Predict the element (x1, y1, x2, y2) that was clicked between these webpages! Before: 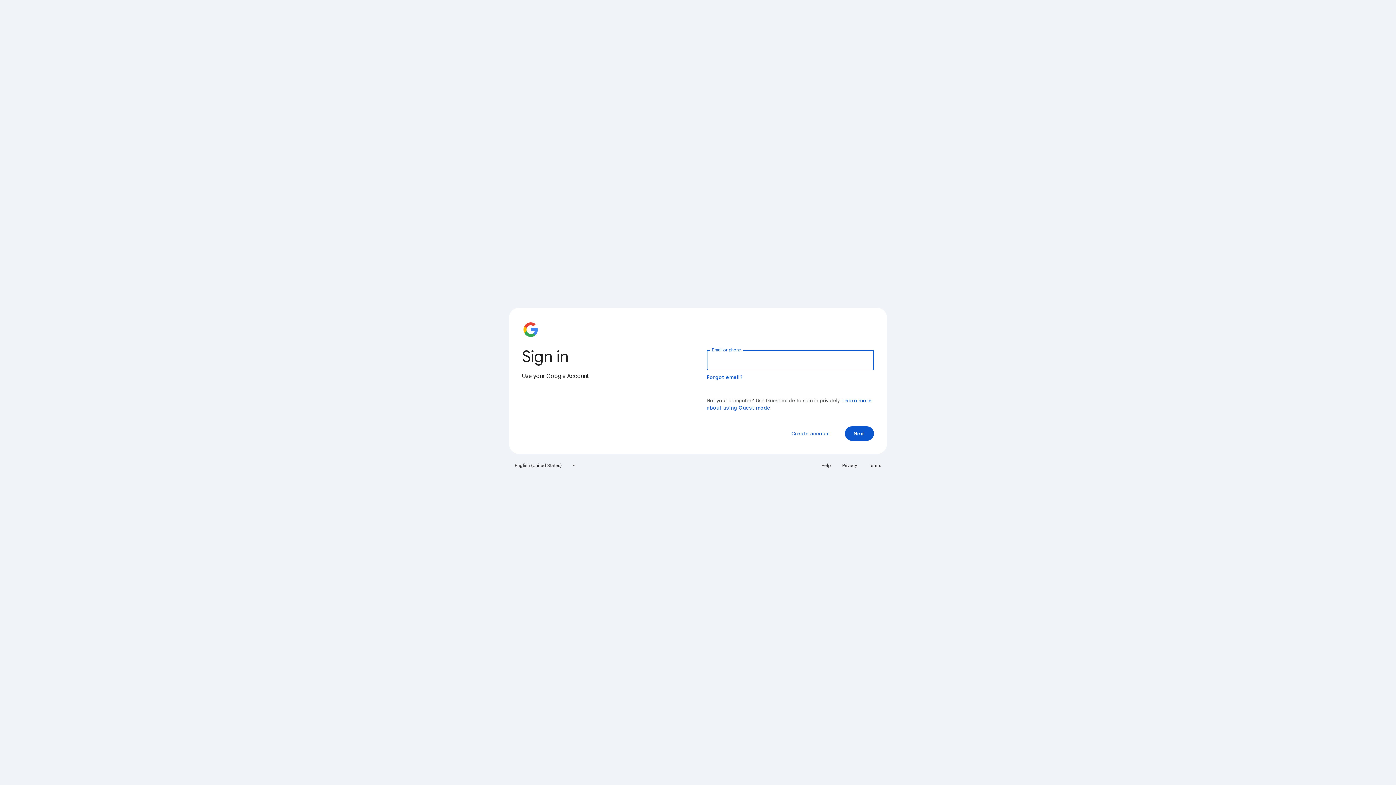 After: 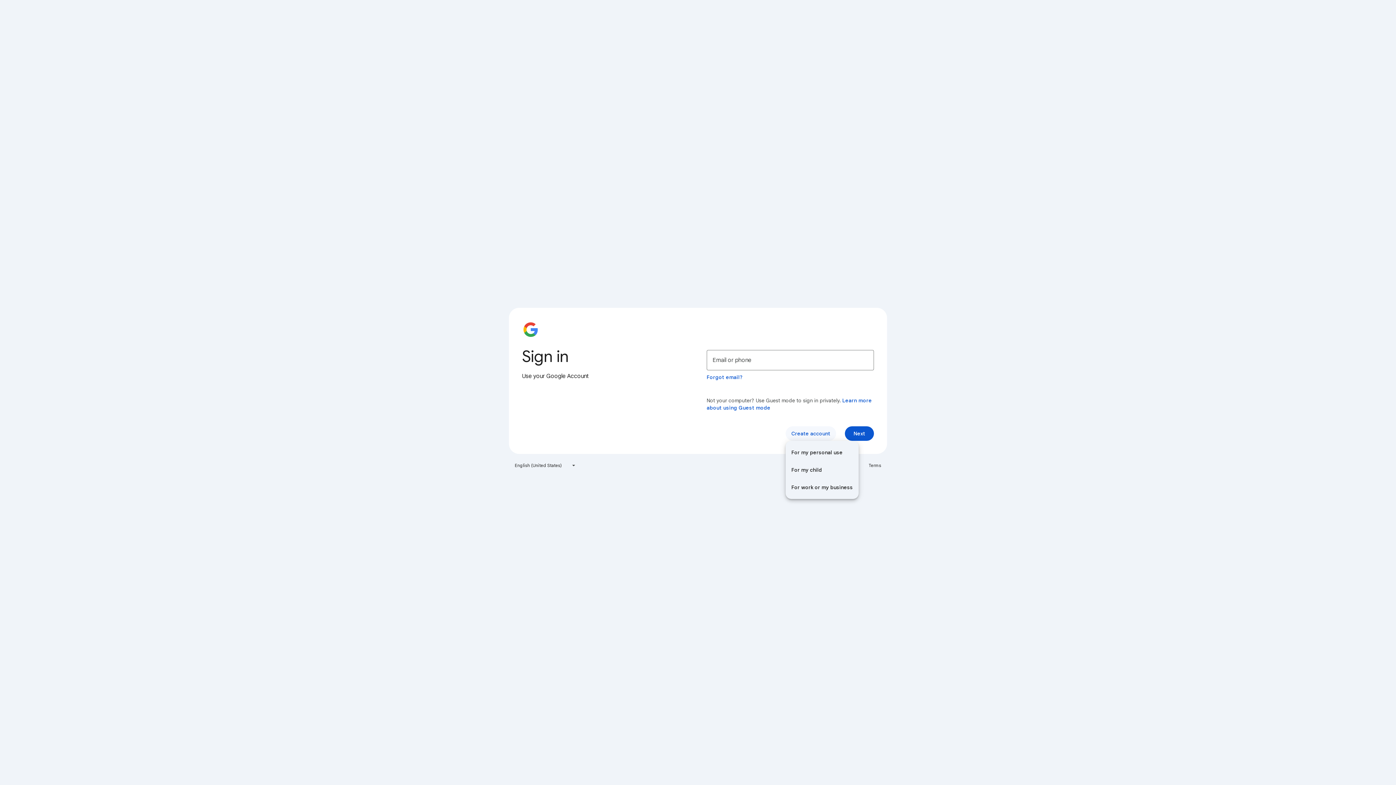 Action: bbox: (785, 426, 836, 441) label: Create account